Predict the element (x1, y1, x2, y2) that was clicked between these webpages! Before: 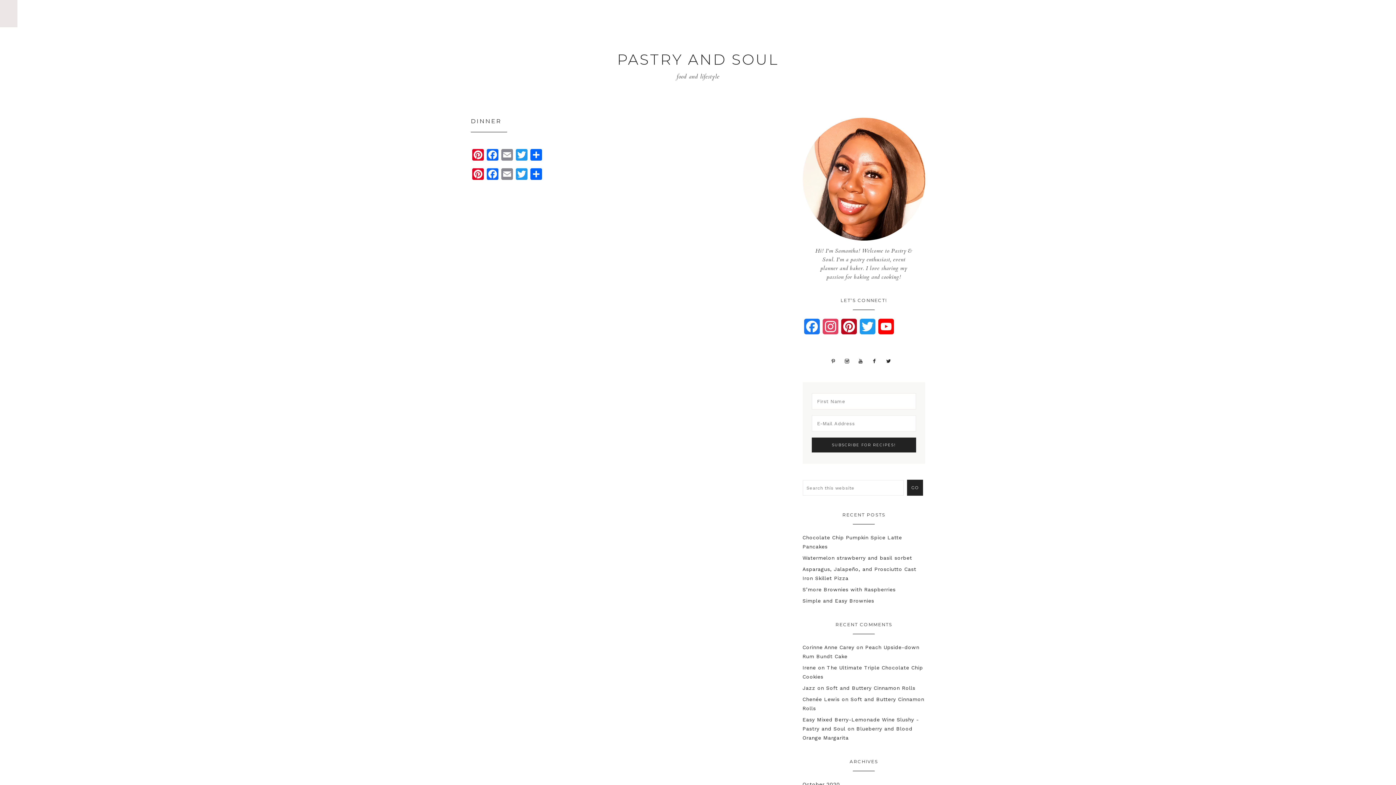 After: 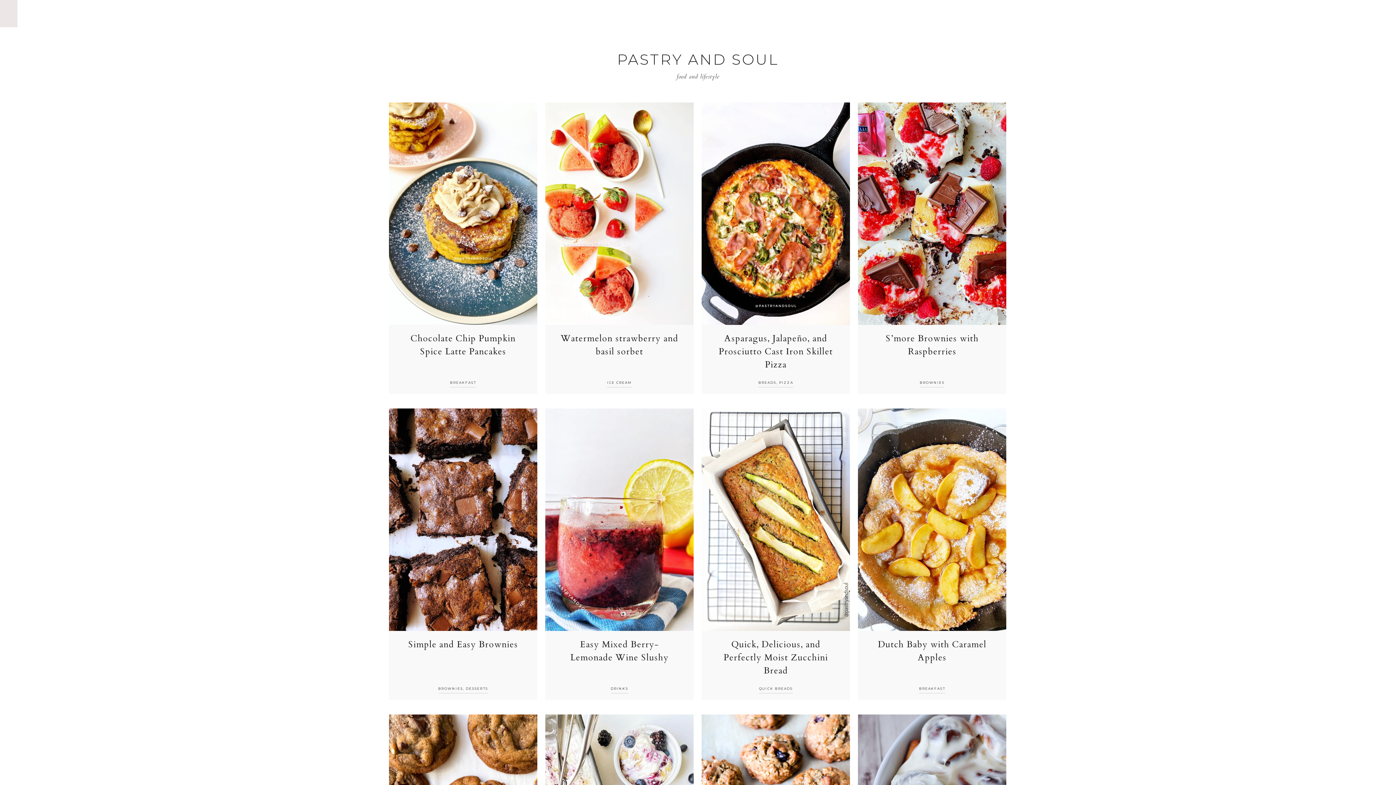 Action: label: PASTRY AND SOUL bbox: (617, 50, 779, 68)